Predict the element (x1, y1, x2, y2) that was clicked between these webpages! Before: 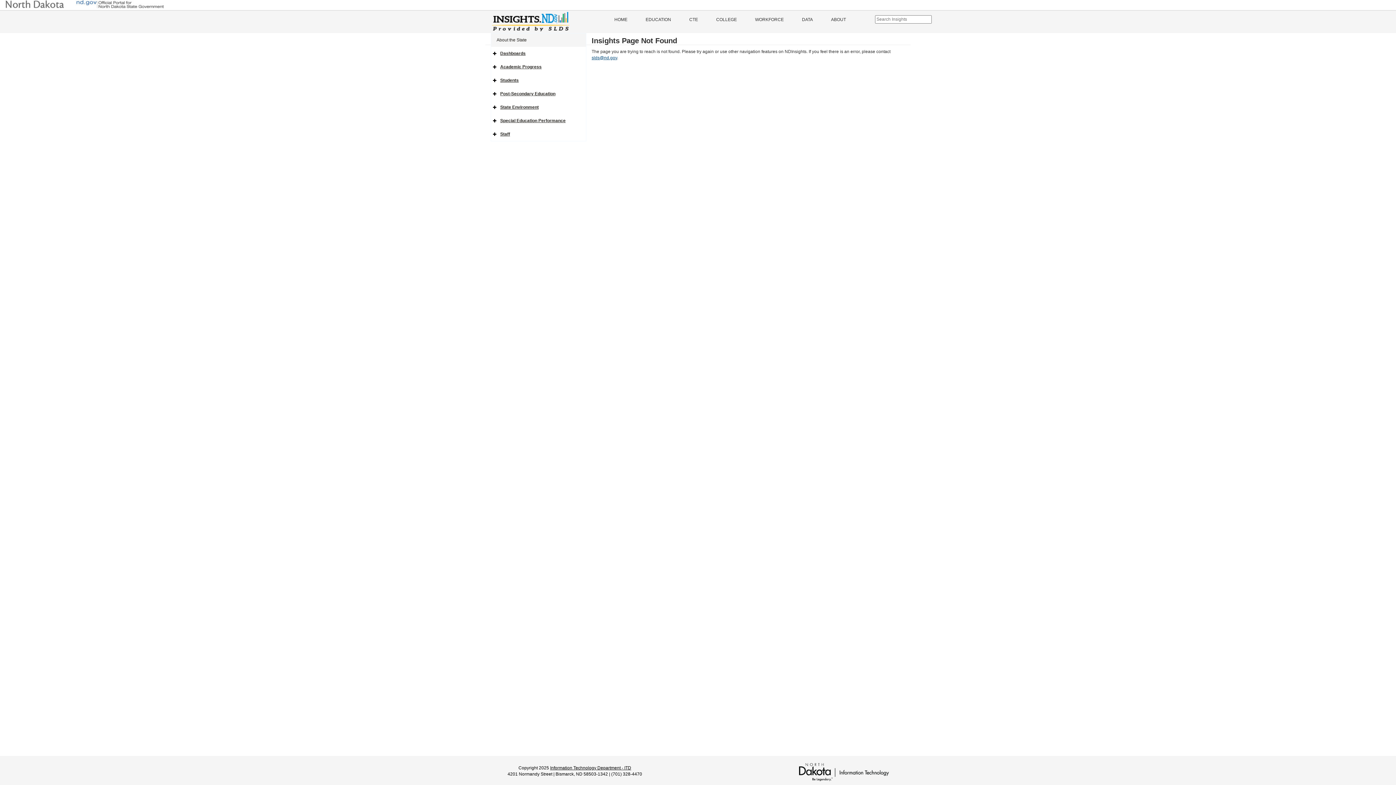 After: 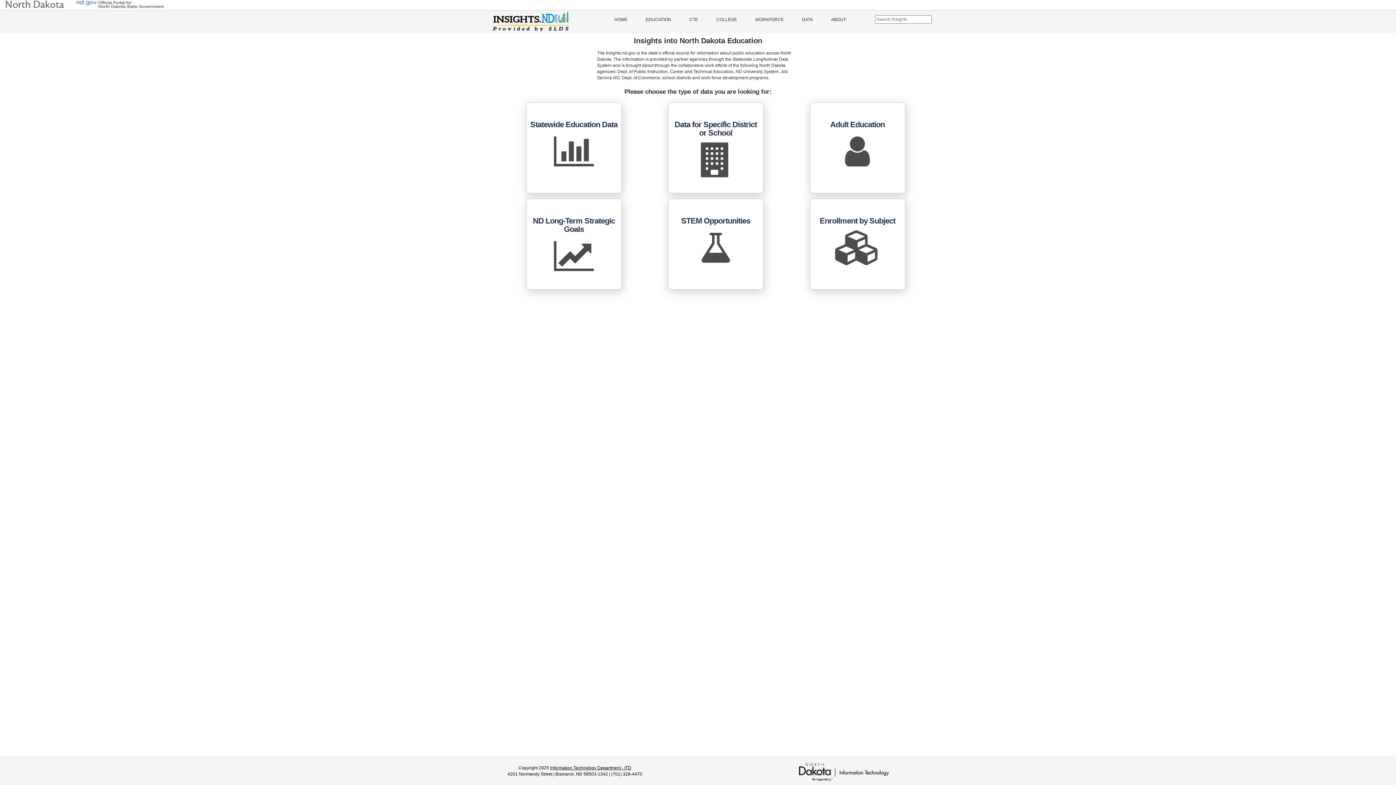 Action: label: EDUCATION bbox: (636, 10, 680, 28)